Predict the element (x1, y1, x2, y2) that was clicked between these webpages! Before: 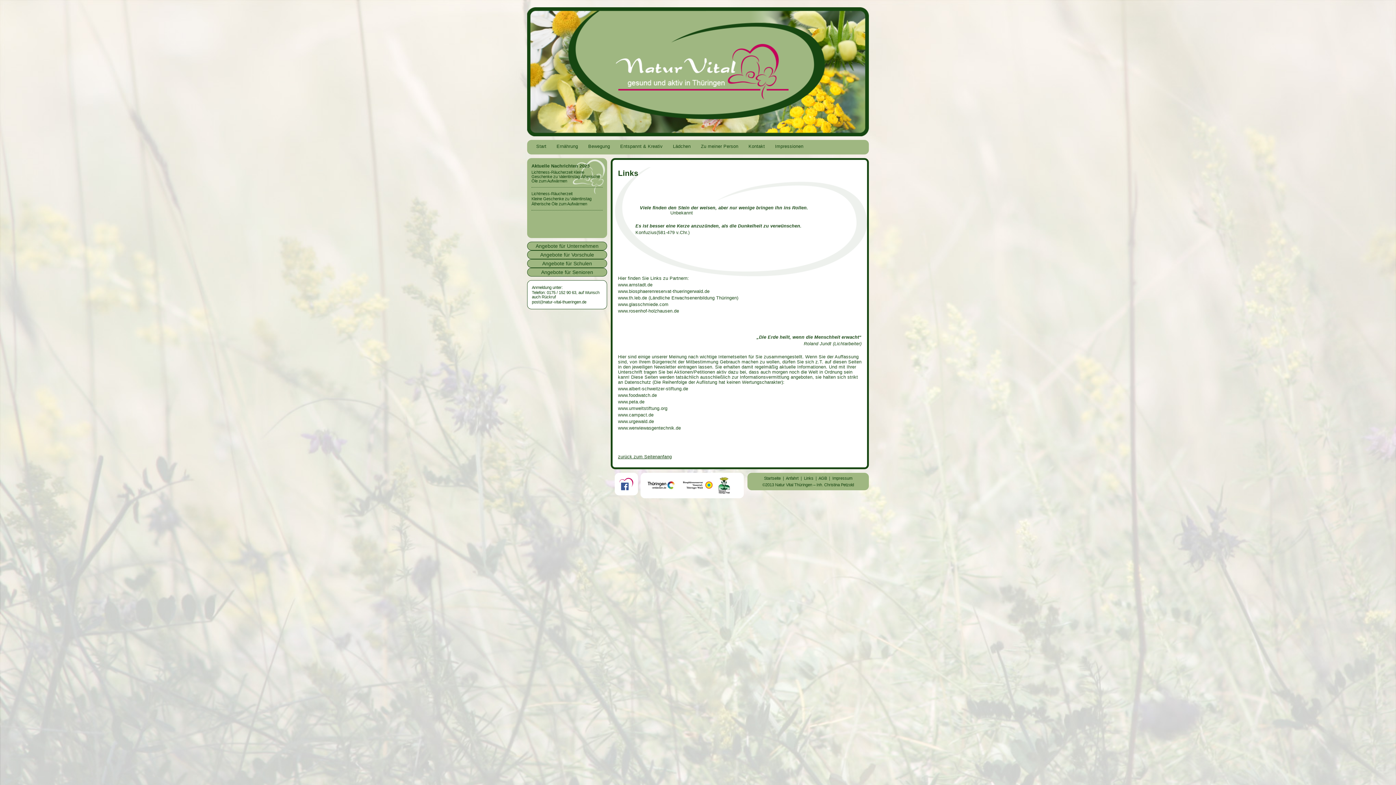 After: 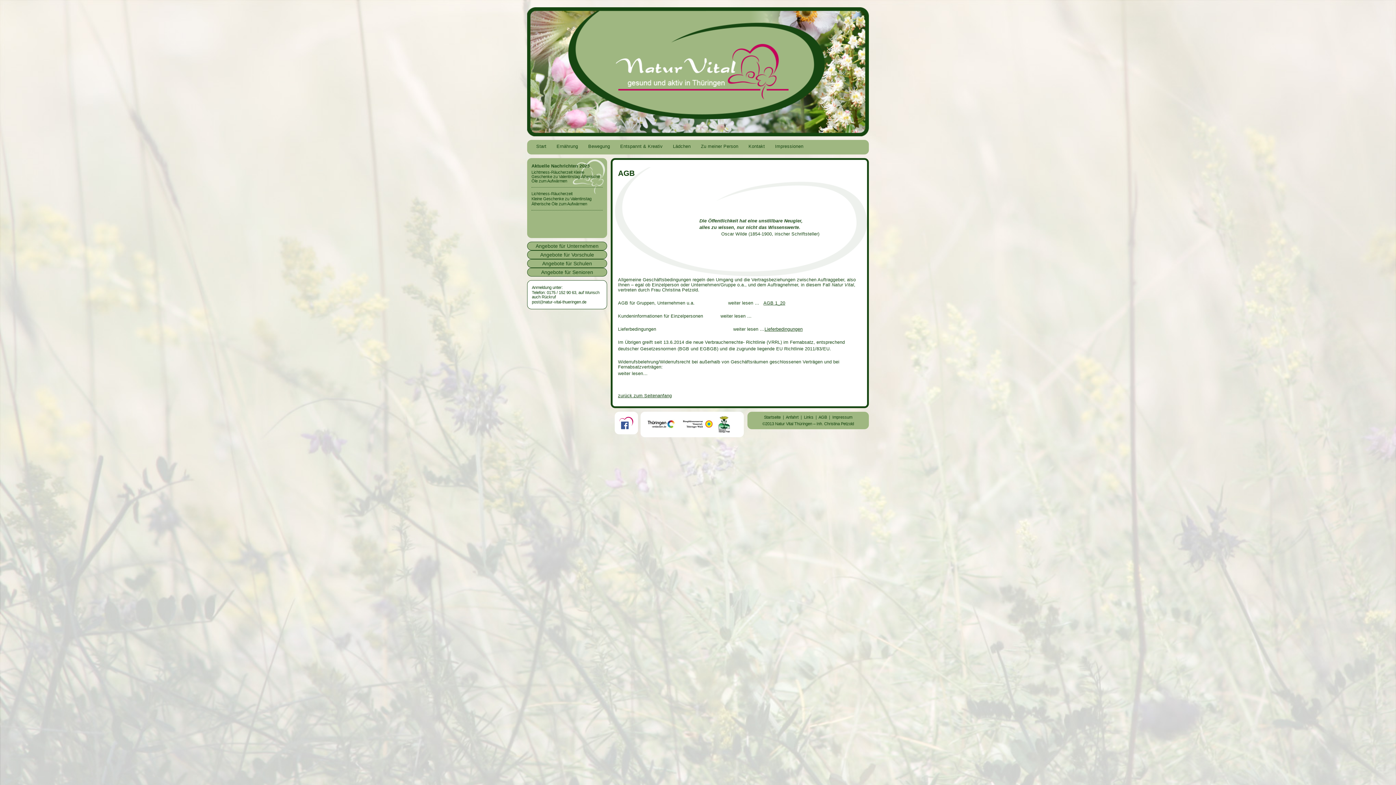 Action: label: AGB bbox: (818, 476, 827, 480)